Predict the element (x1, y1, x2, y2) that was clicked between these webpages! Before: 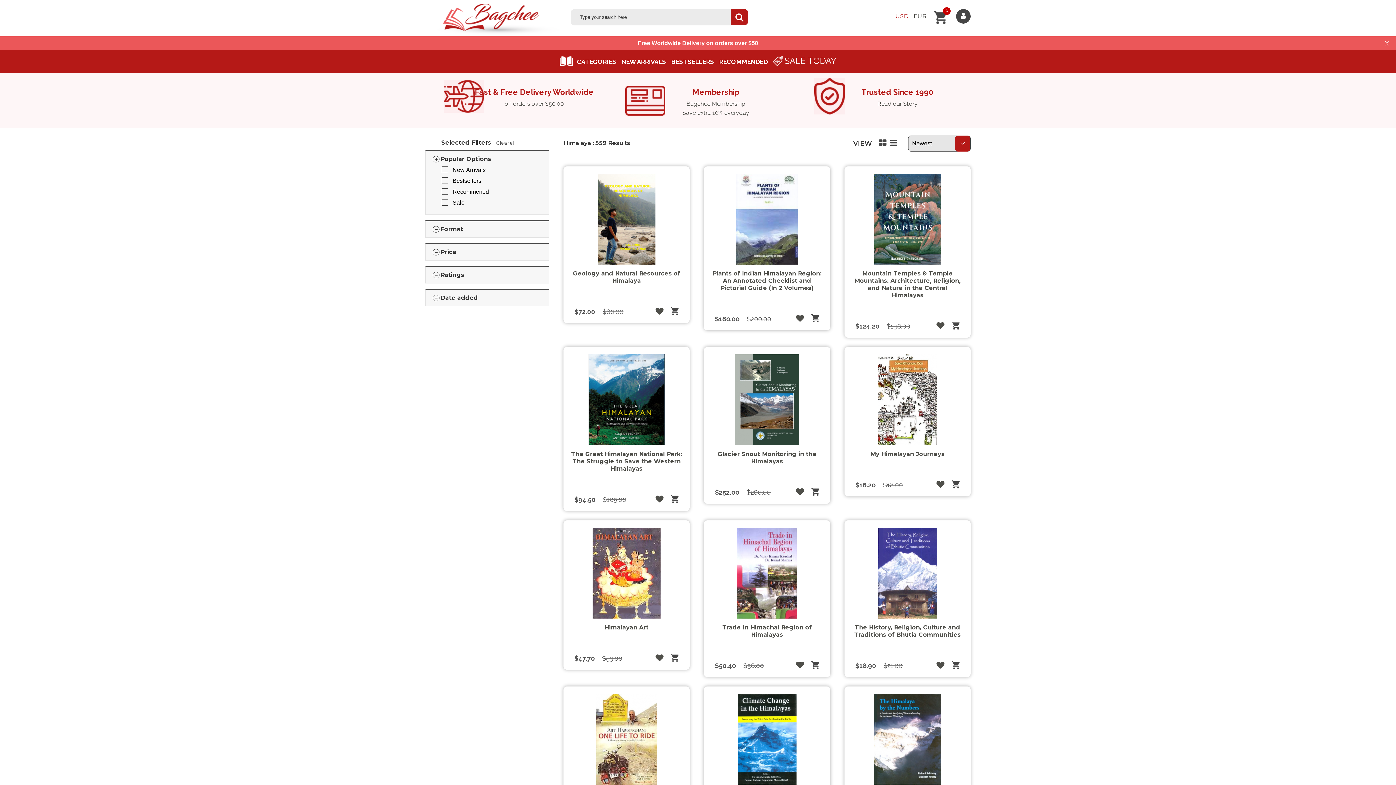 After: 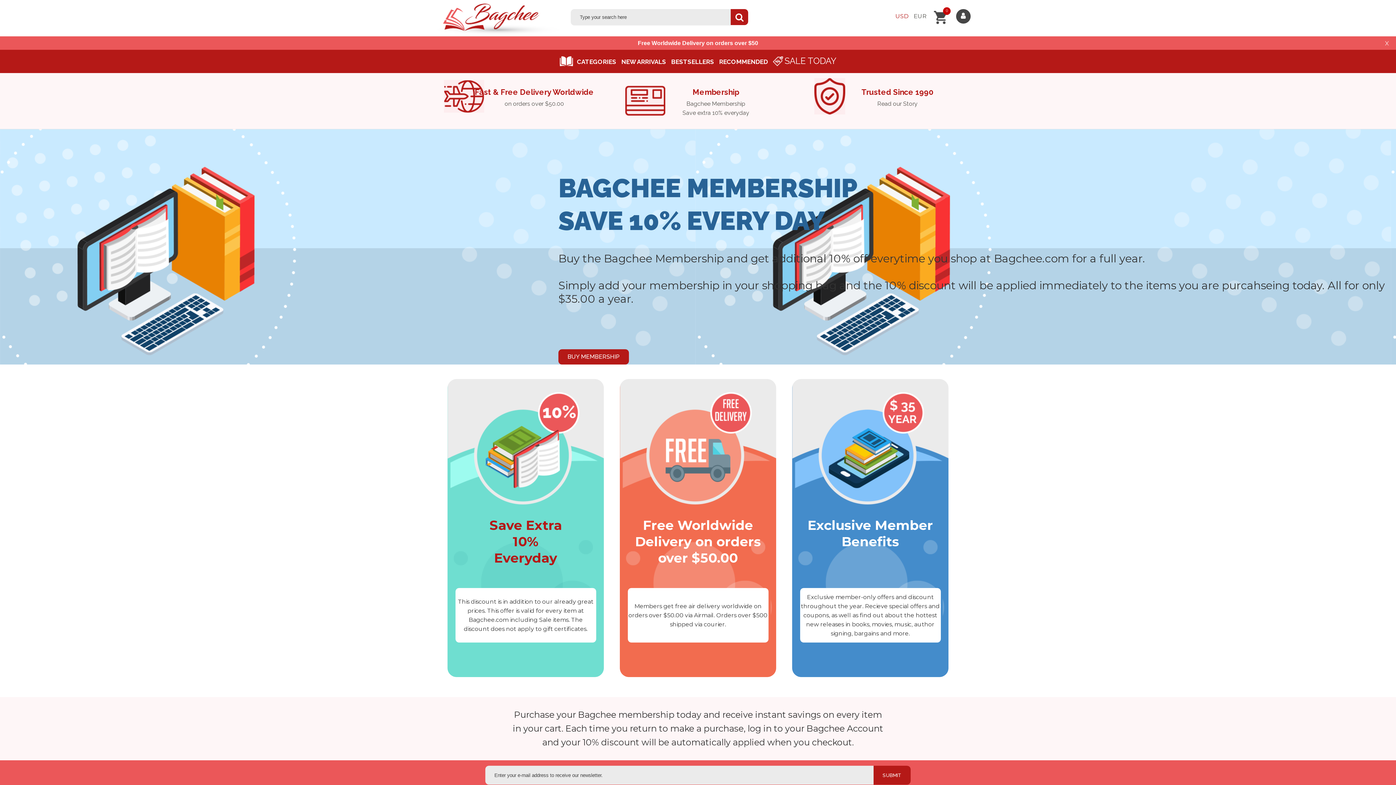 Action: bbox: (650, 87, 781, 117) label: Membership
Bagchee Membership
Save extra 10% everyday